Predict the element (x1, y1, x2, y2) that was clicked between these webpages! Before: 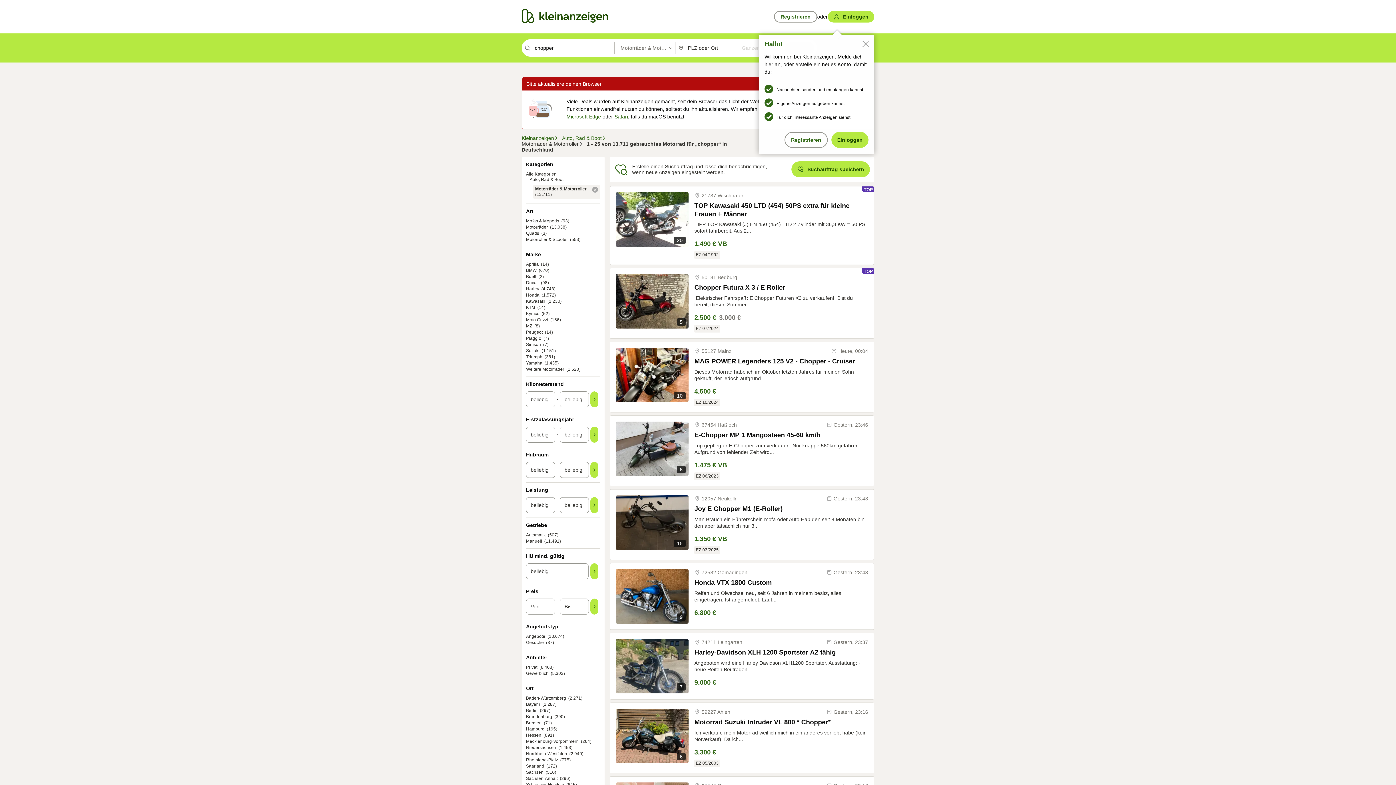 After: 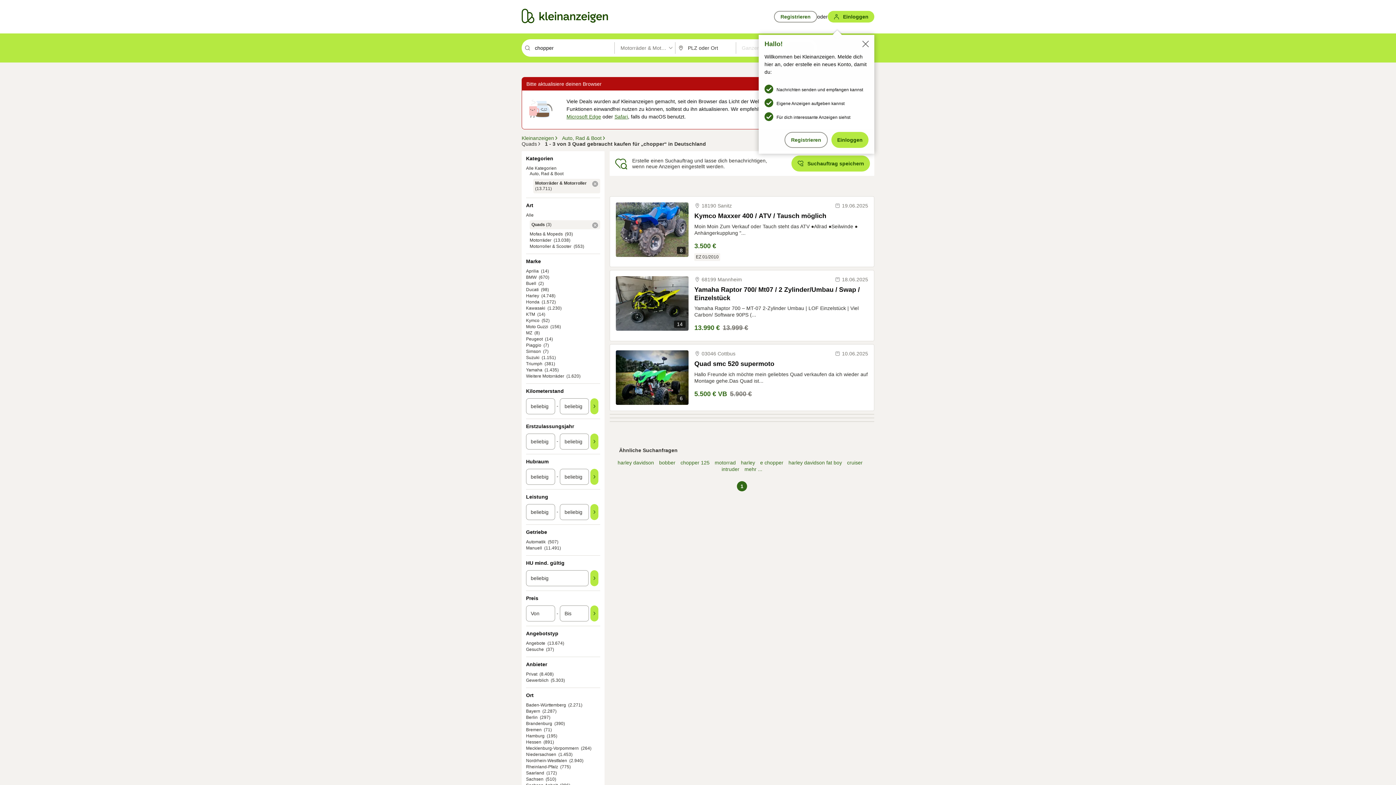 Action: bbox: (526, 230, 539, 236) label: Quads